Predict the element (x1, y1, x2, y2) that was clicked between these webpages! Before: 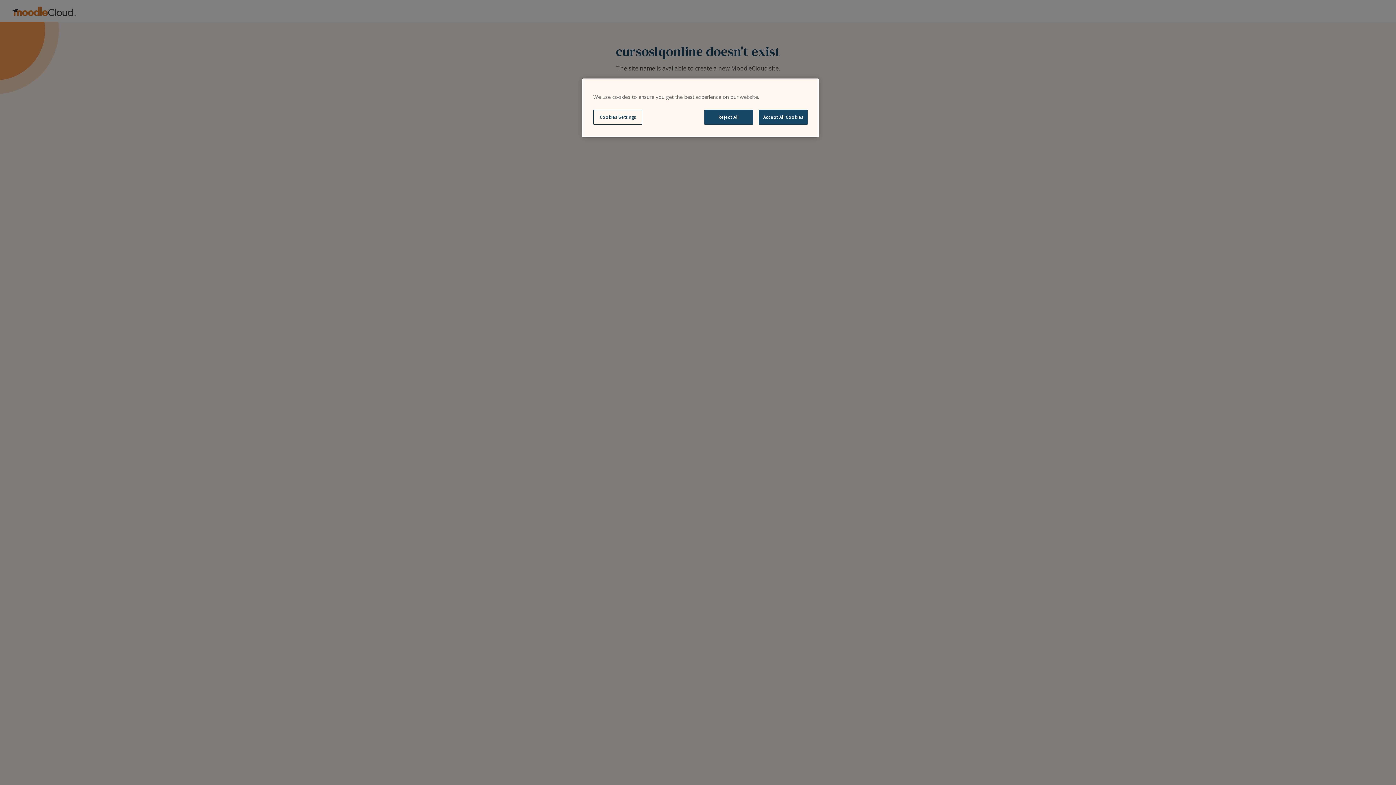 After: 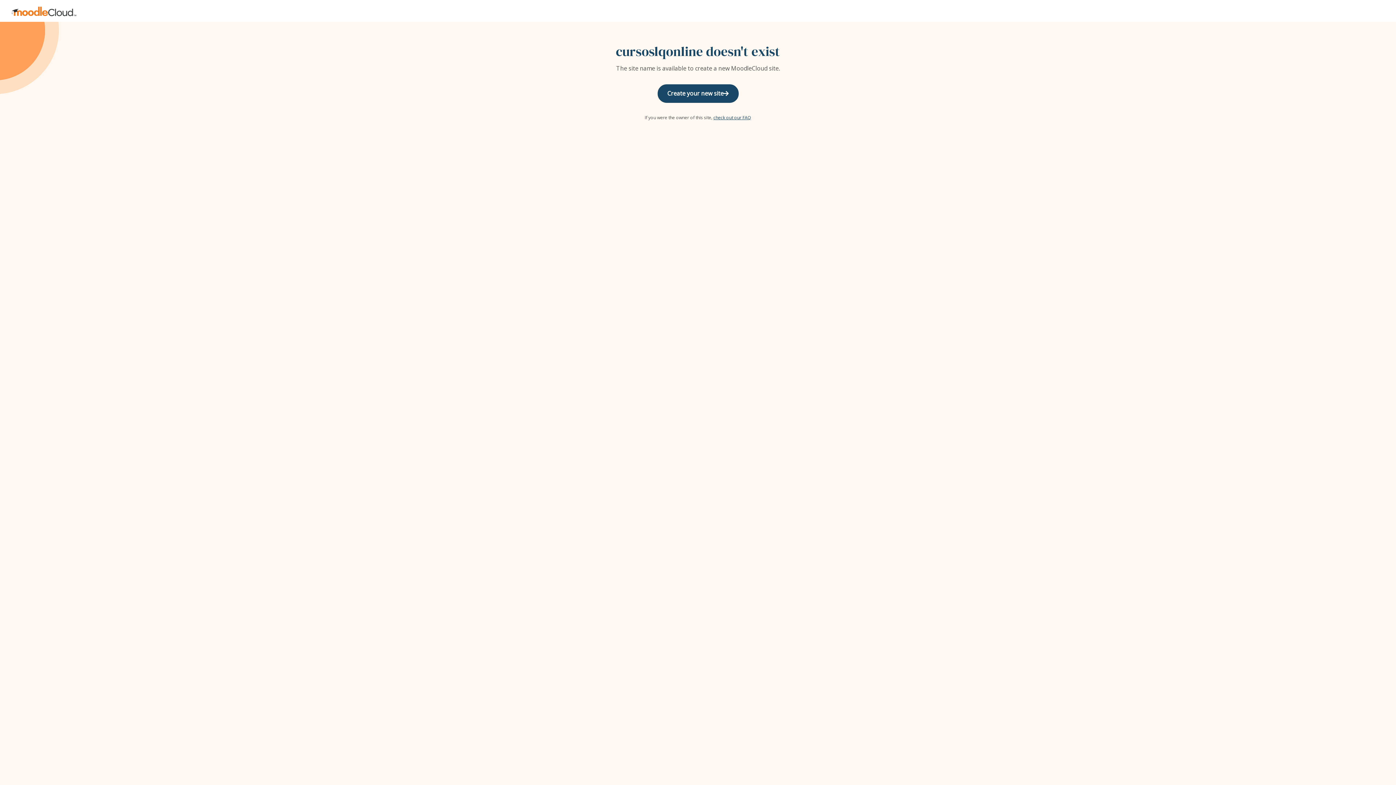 Action: label: Accept All Cookies bbox: (758, 109, 808, 124)